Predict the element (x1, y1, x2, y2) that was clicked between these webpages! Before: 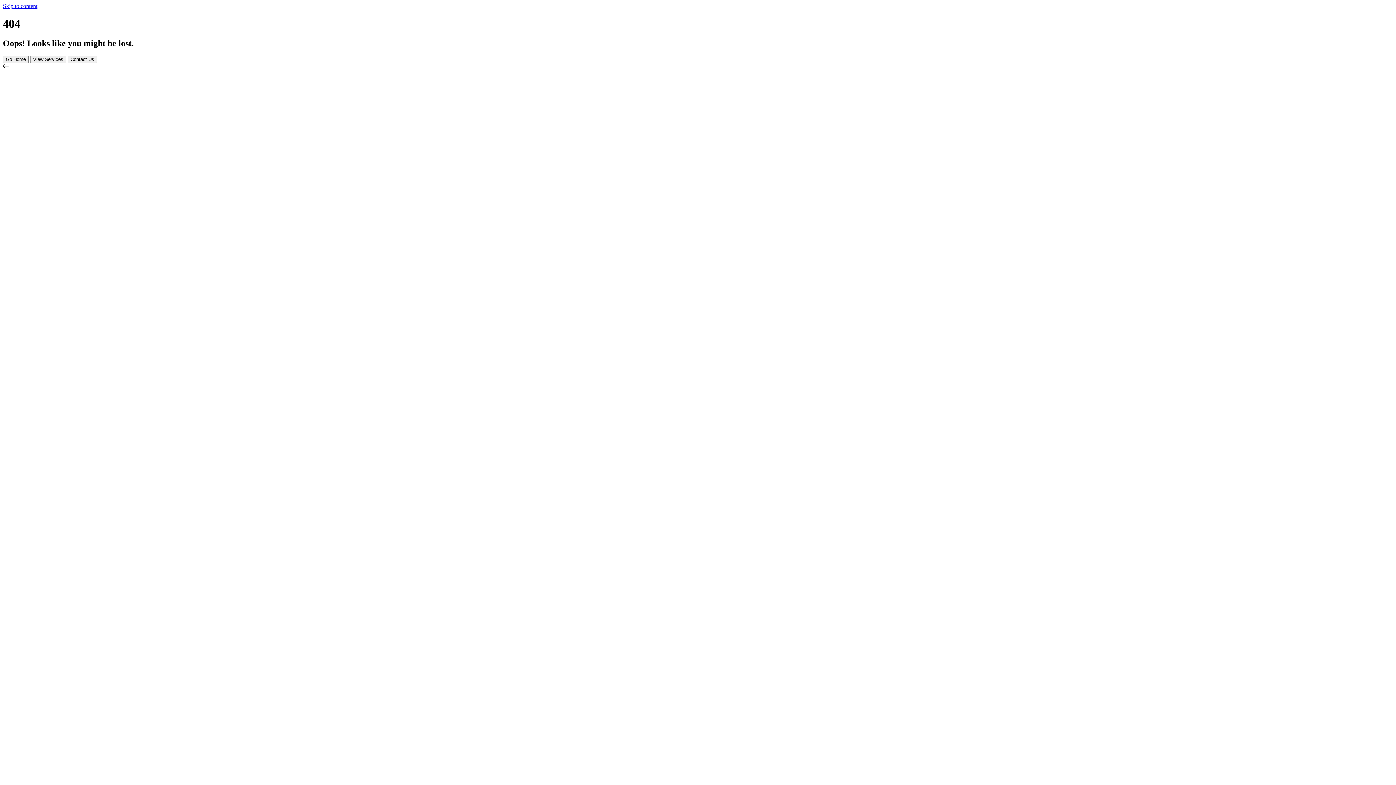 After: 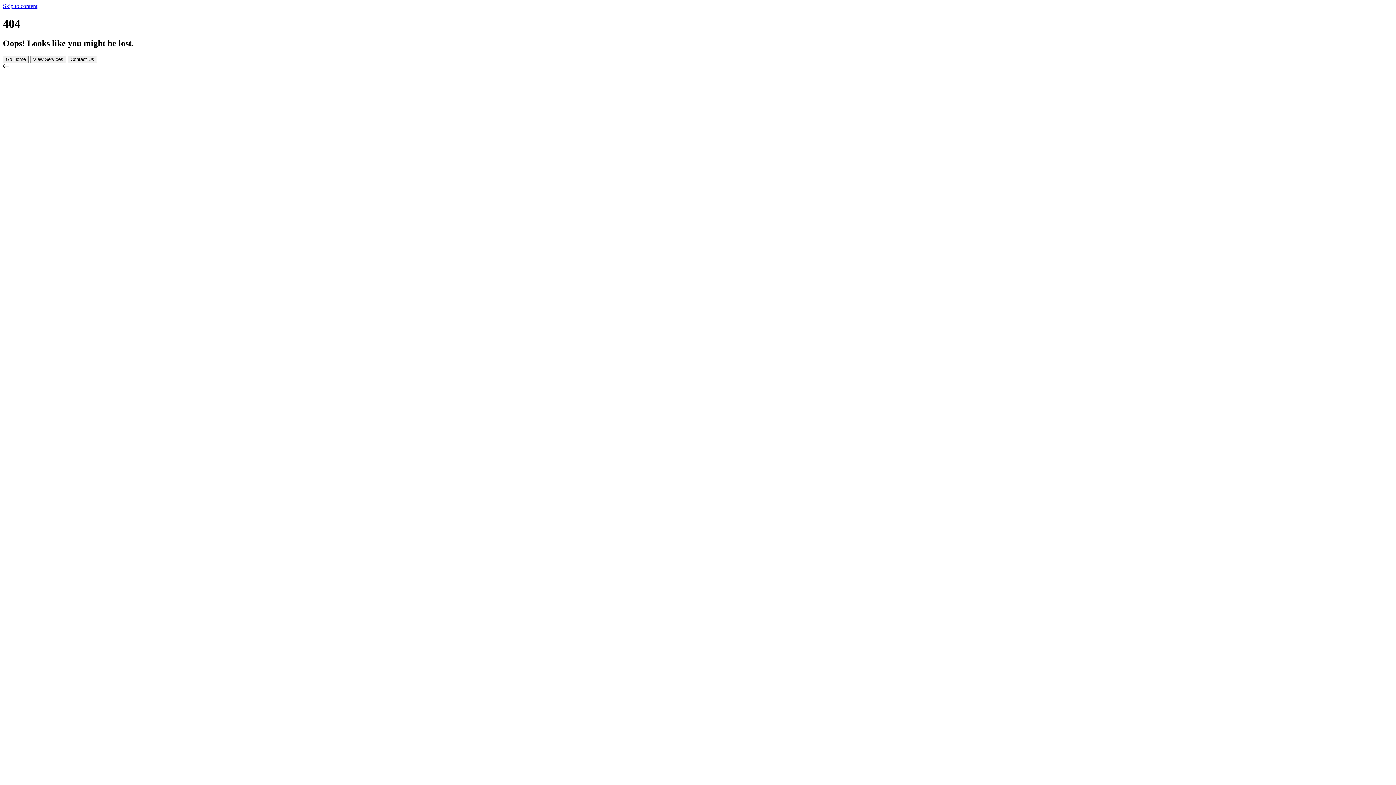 Action: bbox: (67, 55, 97, 62) label: Contact Us